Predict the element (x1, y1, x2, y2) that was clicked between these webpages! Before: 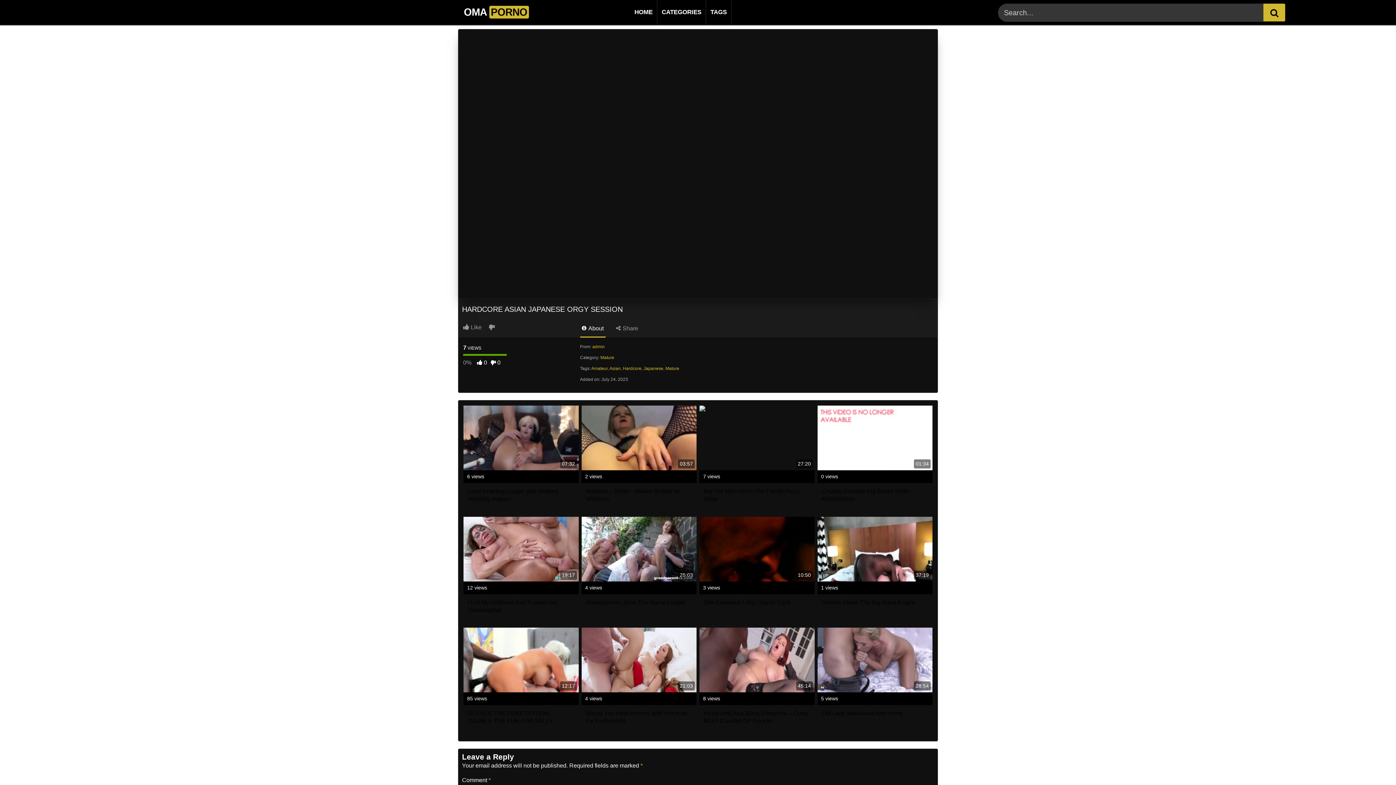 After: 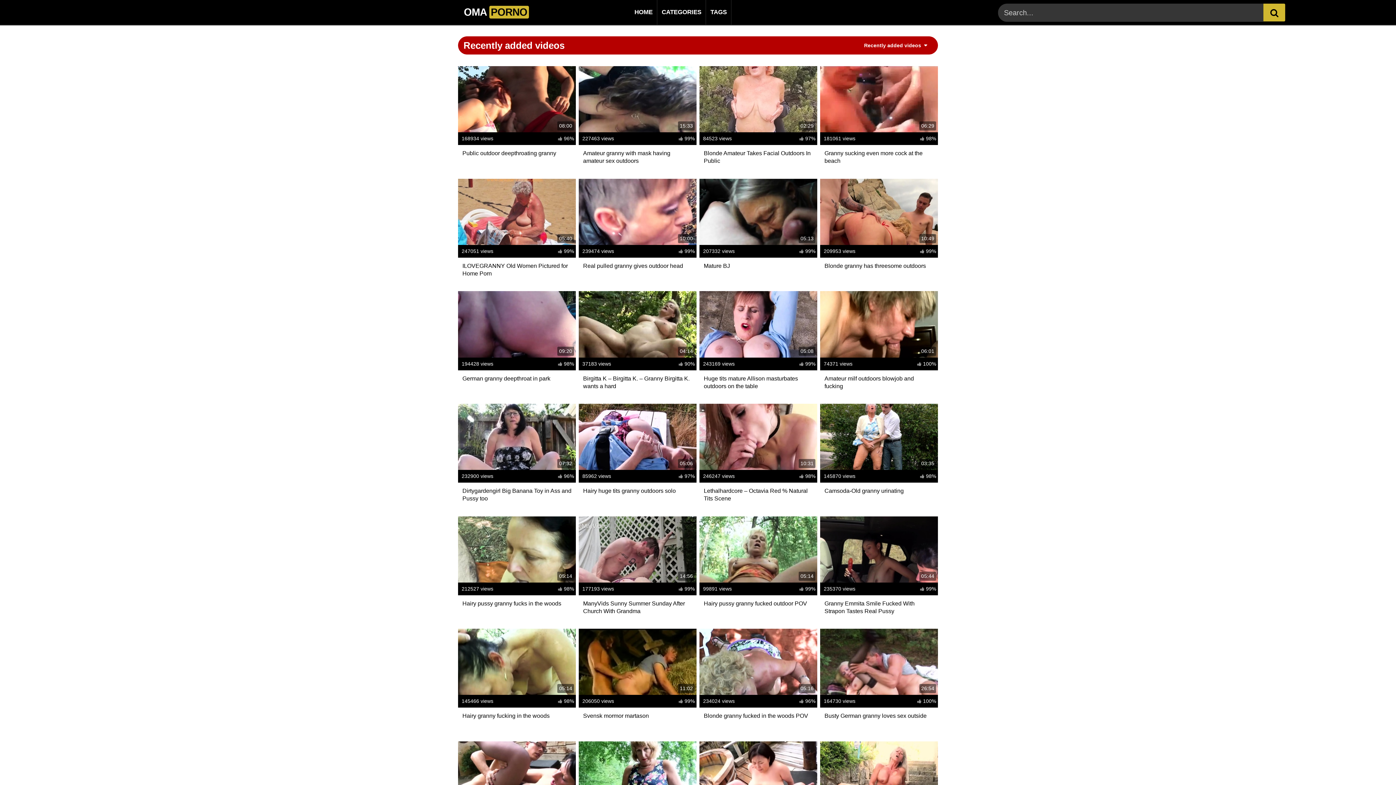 Action: bbox: (630, 0, 657, 25) label: HOME